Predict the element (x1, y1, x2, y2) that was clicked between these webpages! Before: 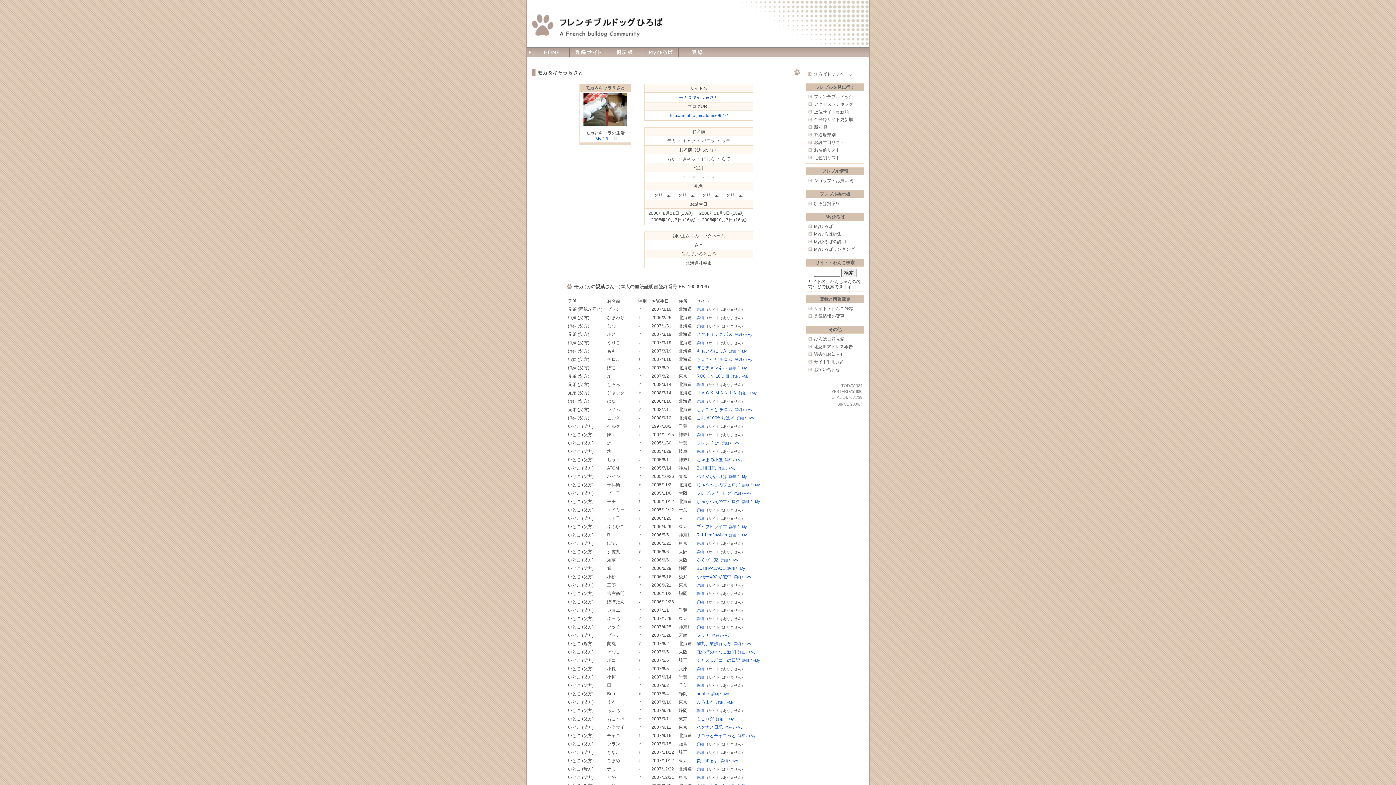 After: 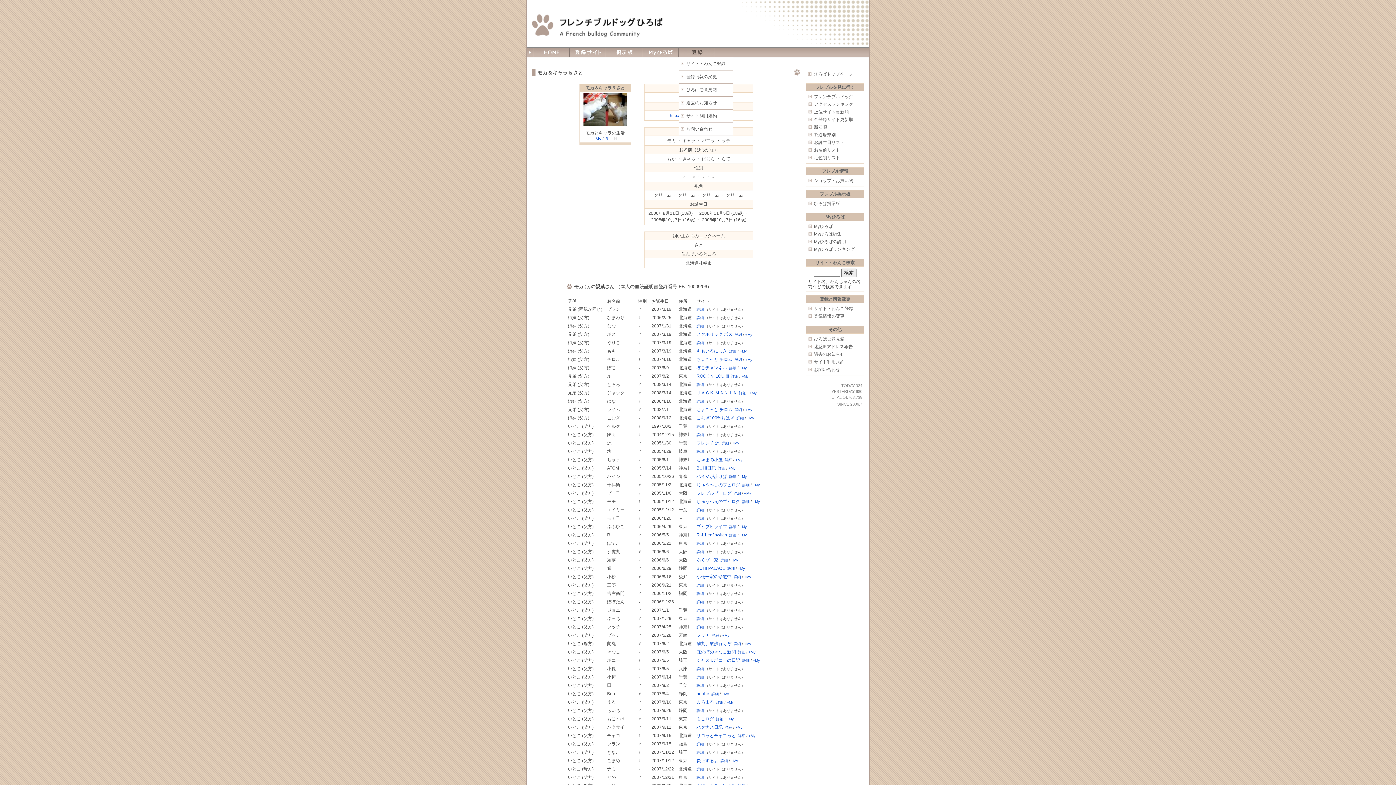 Action: bbox: (678, 53, 715, 58)